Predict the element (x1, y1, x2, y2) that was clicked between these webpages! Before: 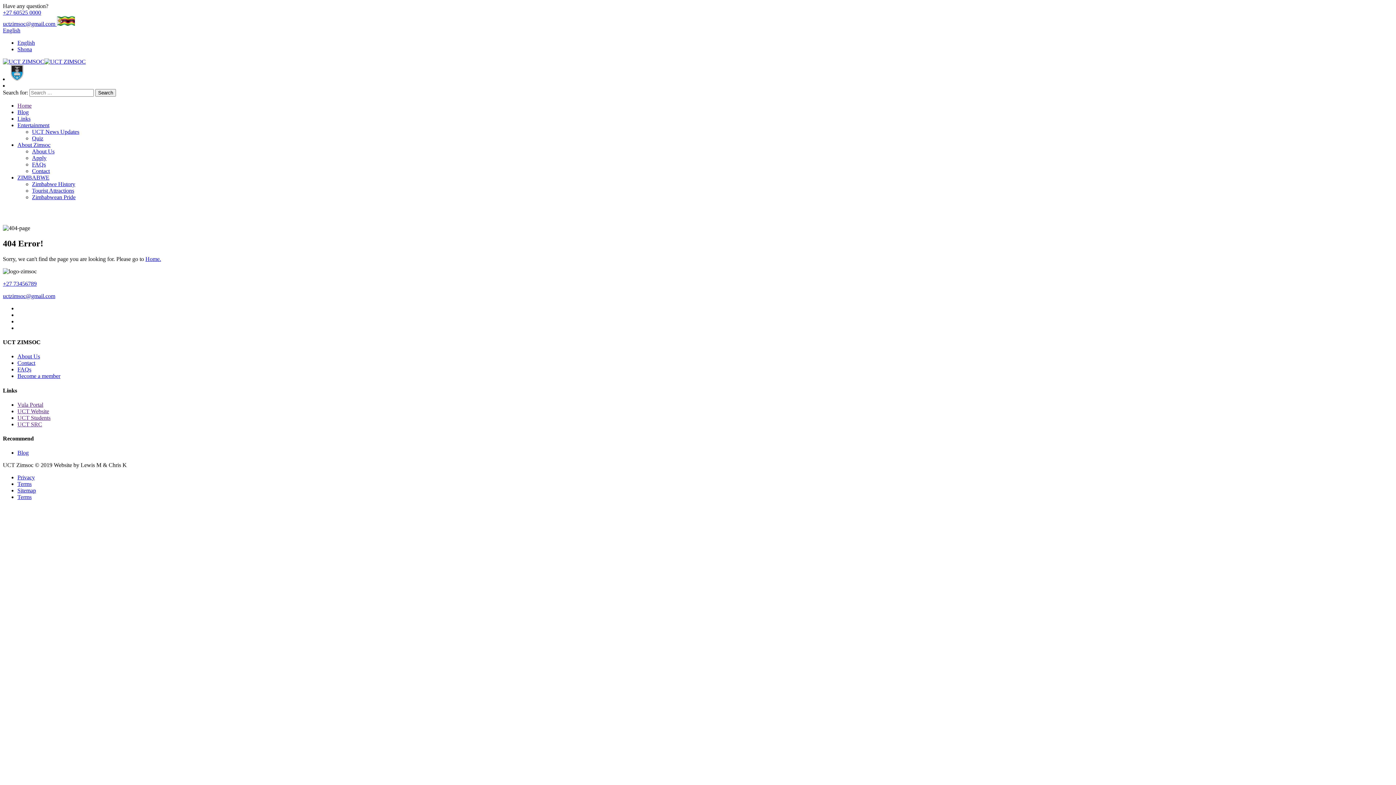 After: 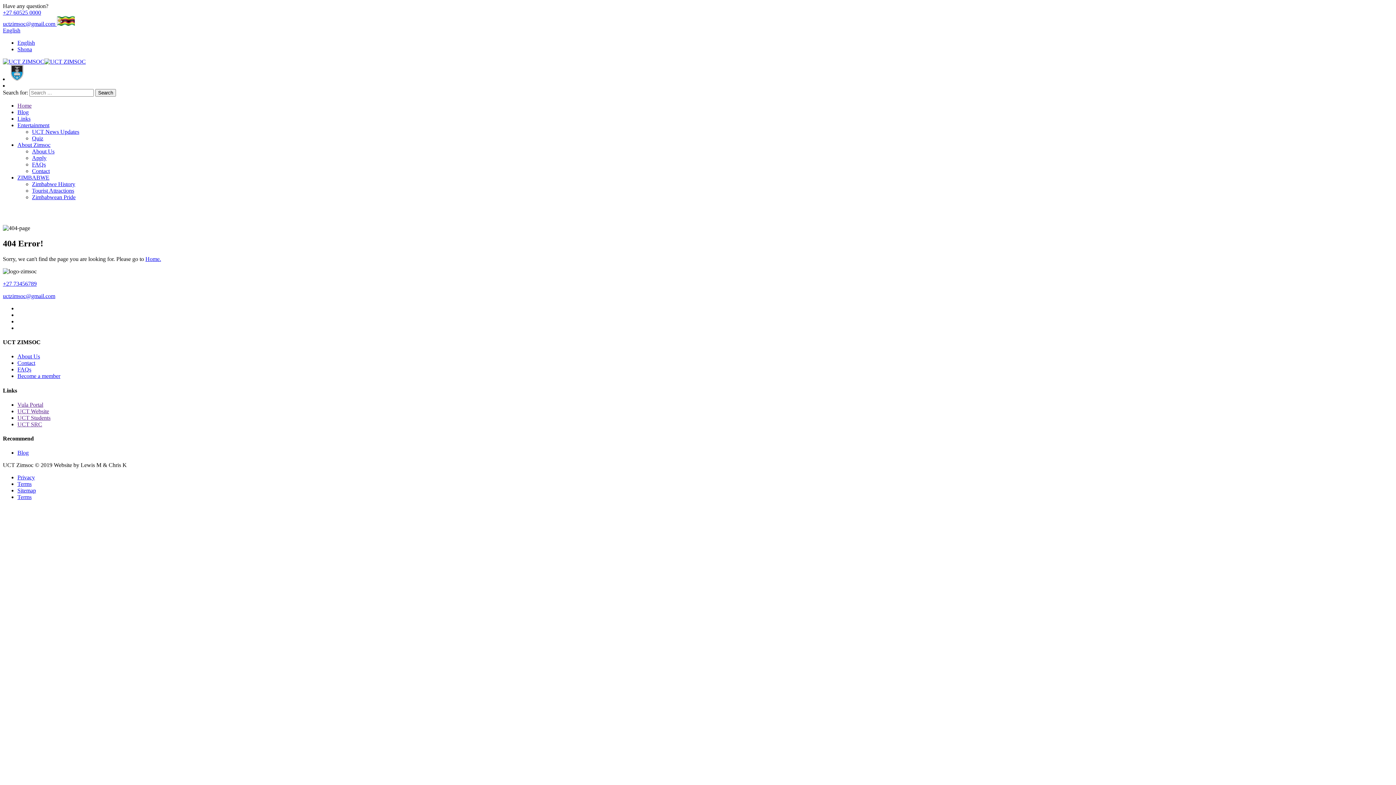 Action: bbox: (17, 414, 50, 421) label: UCT Students